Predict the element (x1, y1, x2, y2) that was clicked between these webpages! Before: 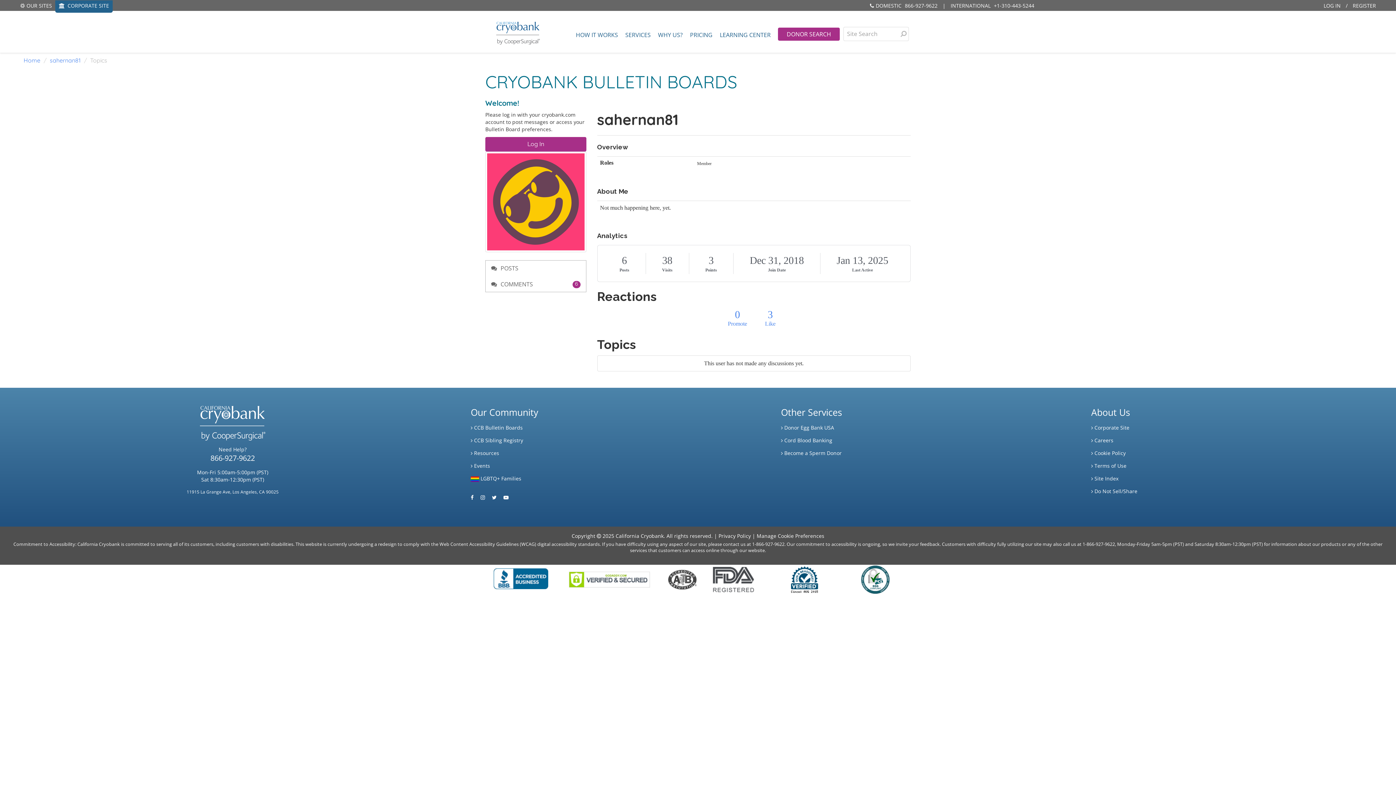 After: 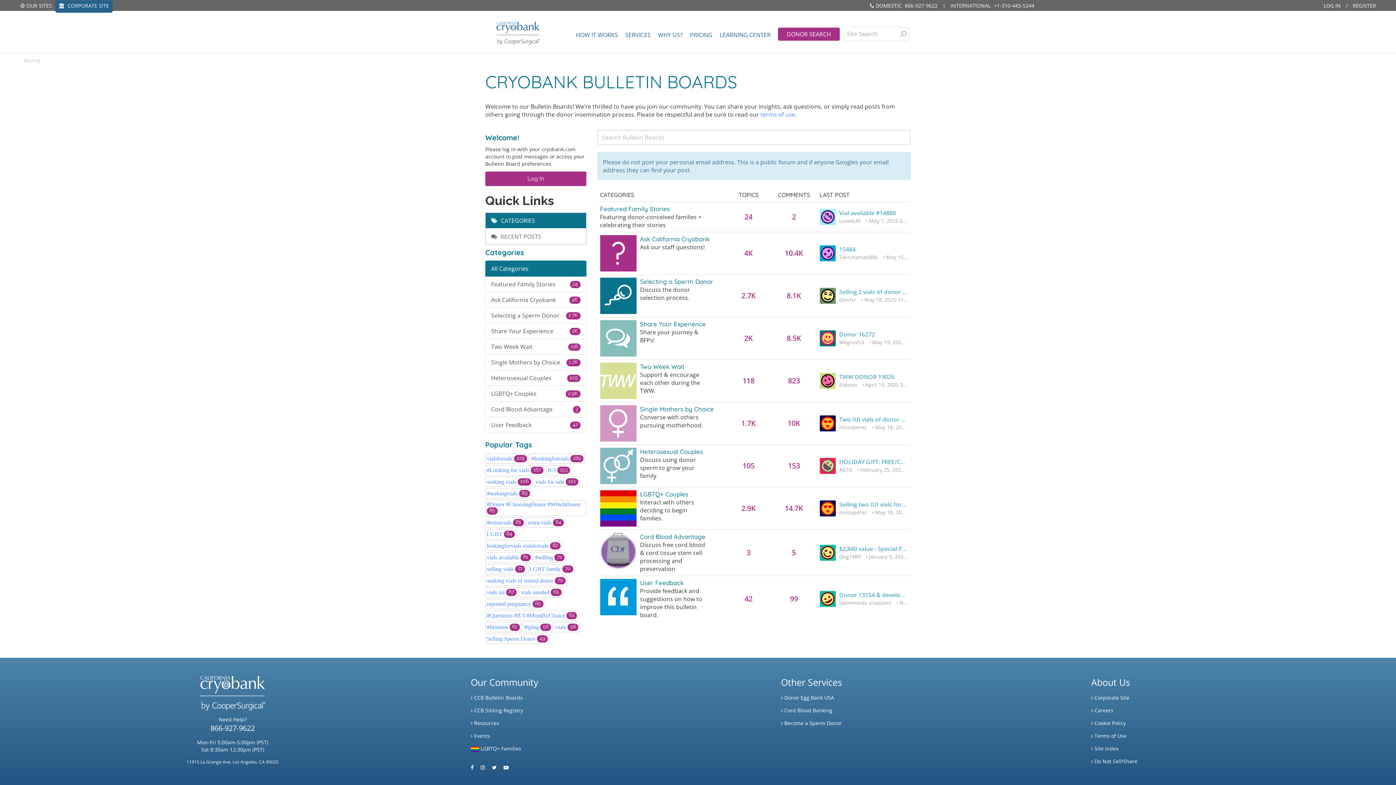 Action: bbox: (199, 419, 265, 426)